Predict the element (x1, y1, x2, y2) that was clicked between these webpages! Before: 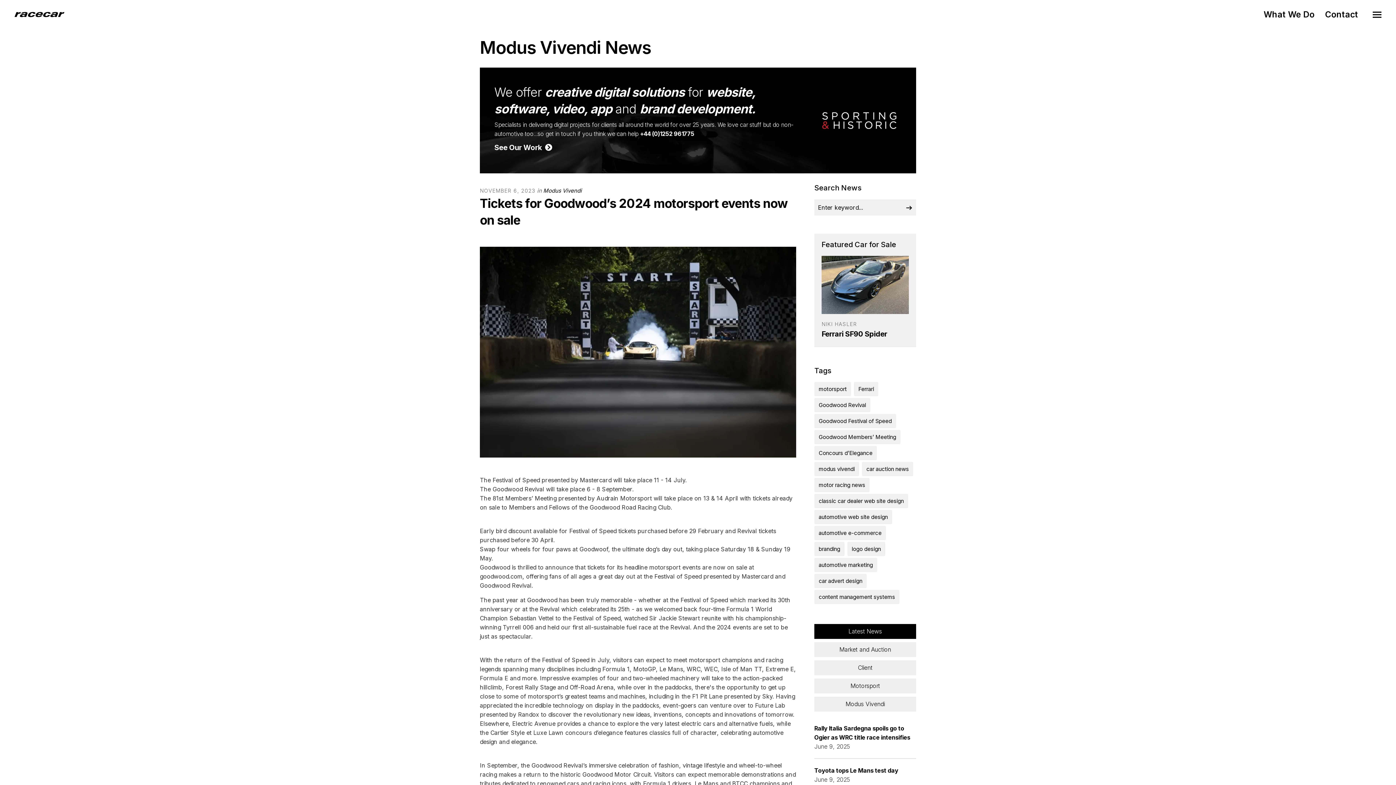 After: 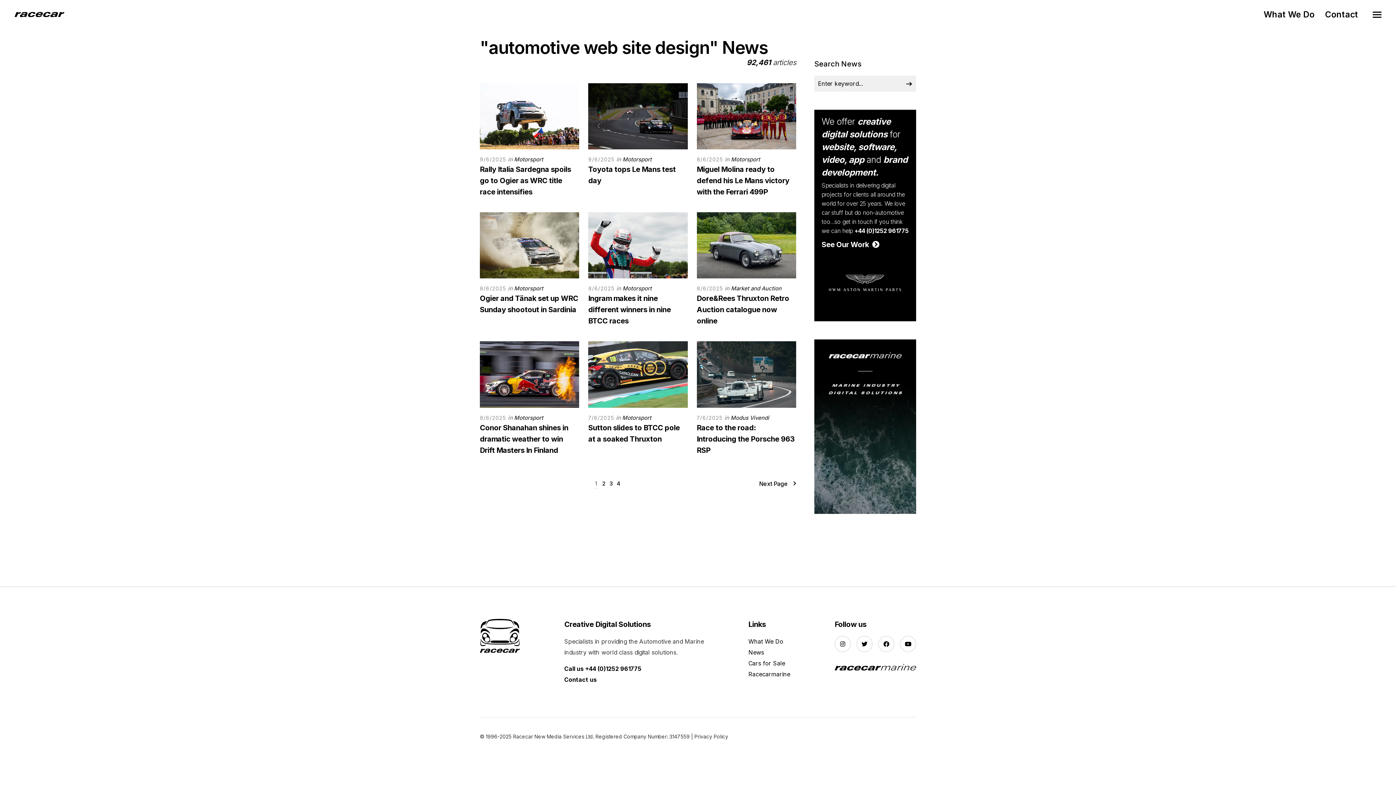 Action: bbox: (814, 528, 892, 542) label: automotive web site design